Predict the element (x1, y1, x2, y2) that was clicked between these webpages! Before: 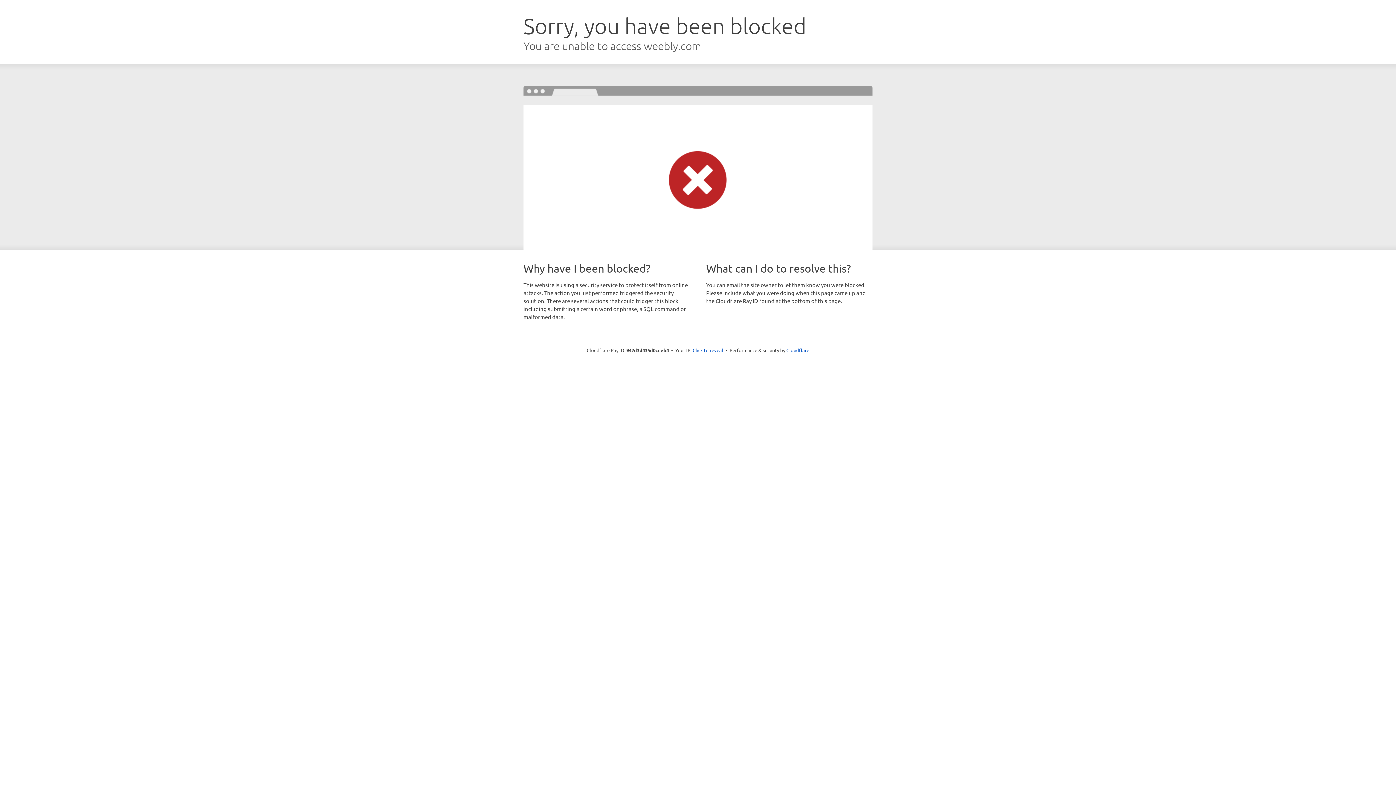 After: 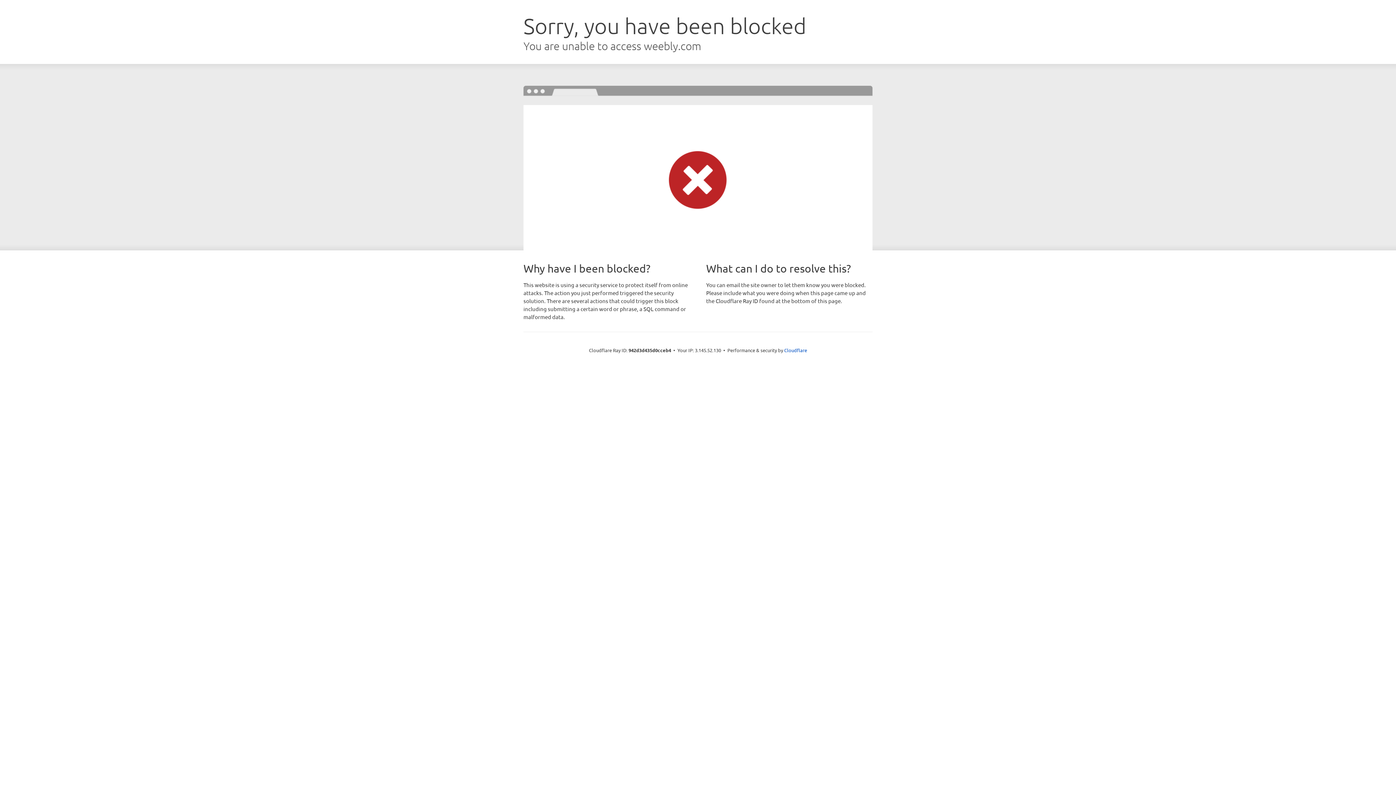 Action: bbox: (692, 346, 723, 353) label: Click to reveal